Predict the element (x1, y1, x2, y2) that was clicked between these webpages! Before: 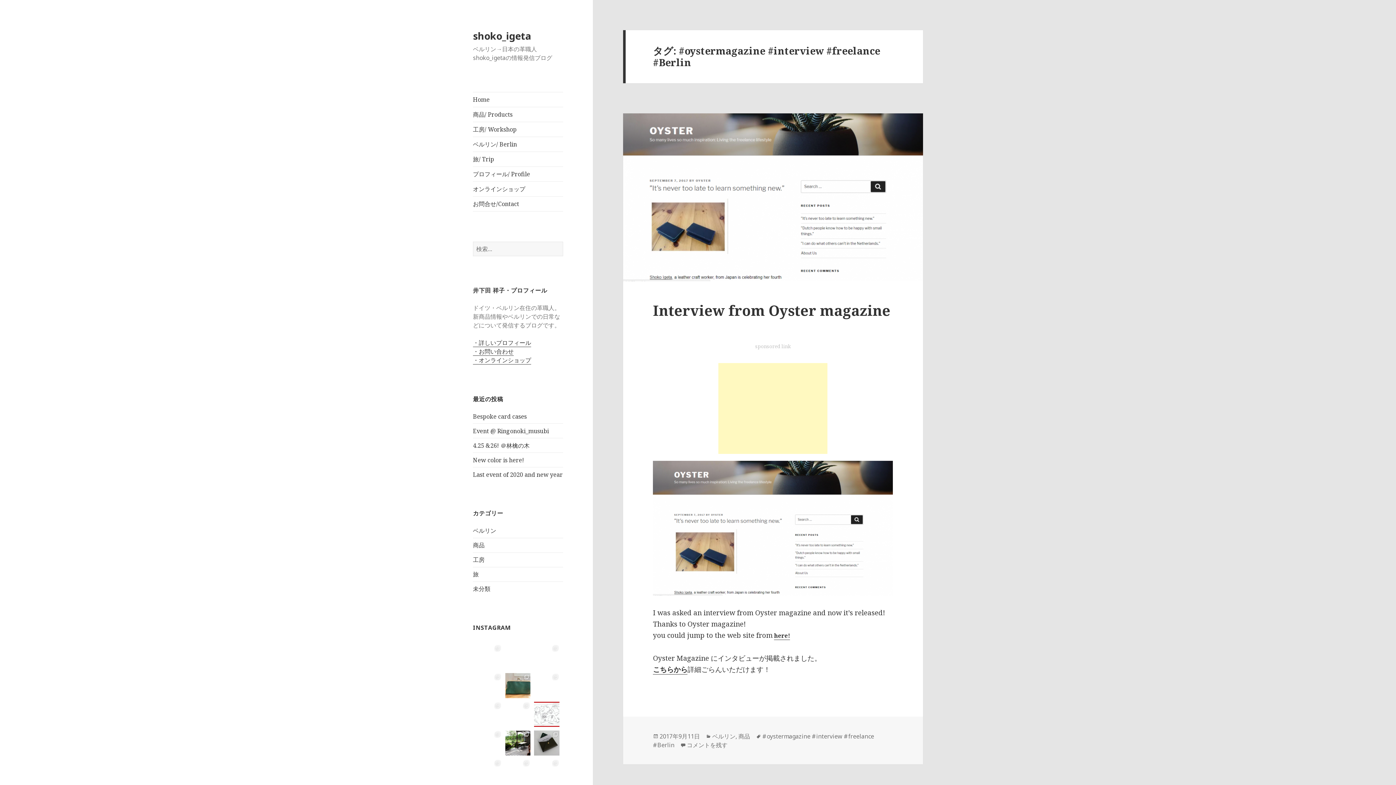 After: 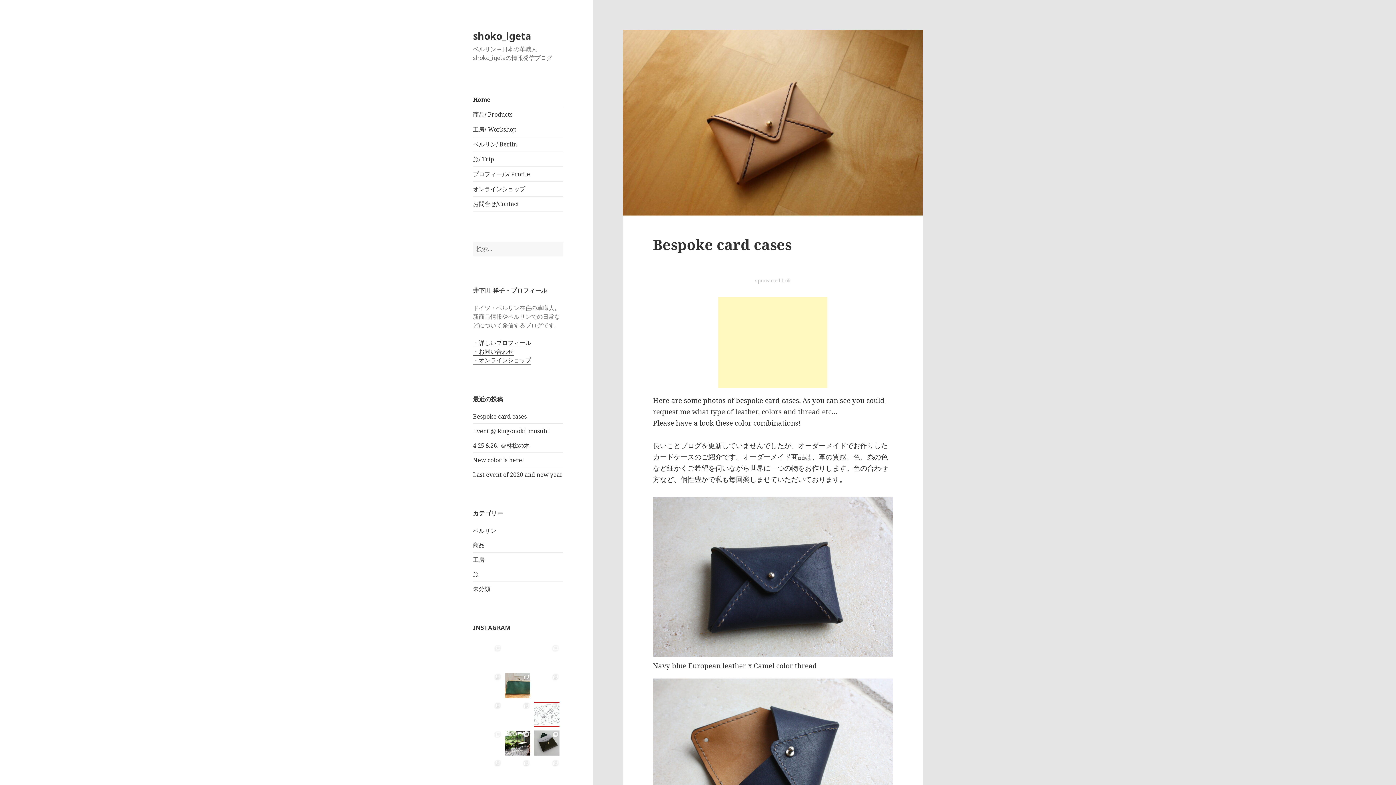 Action: label: Home bbox: (473, 92, 563, 106)